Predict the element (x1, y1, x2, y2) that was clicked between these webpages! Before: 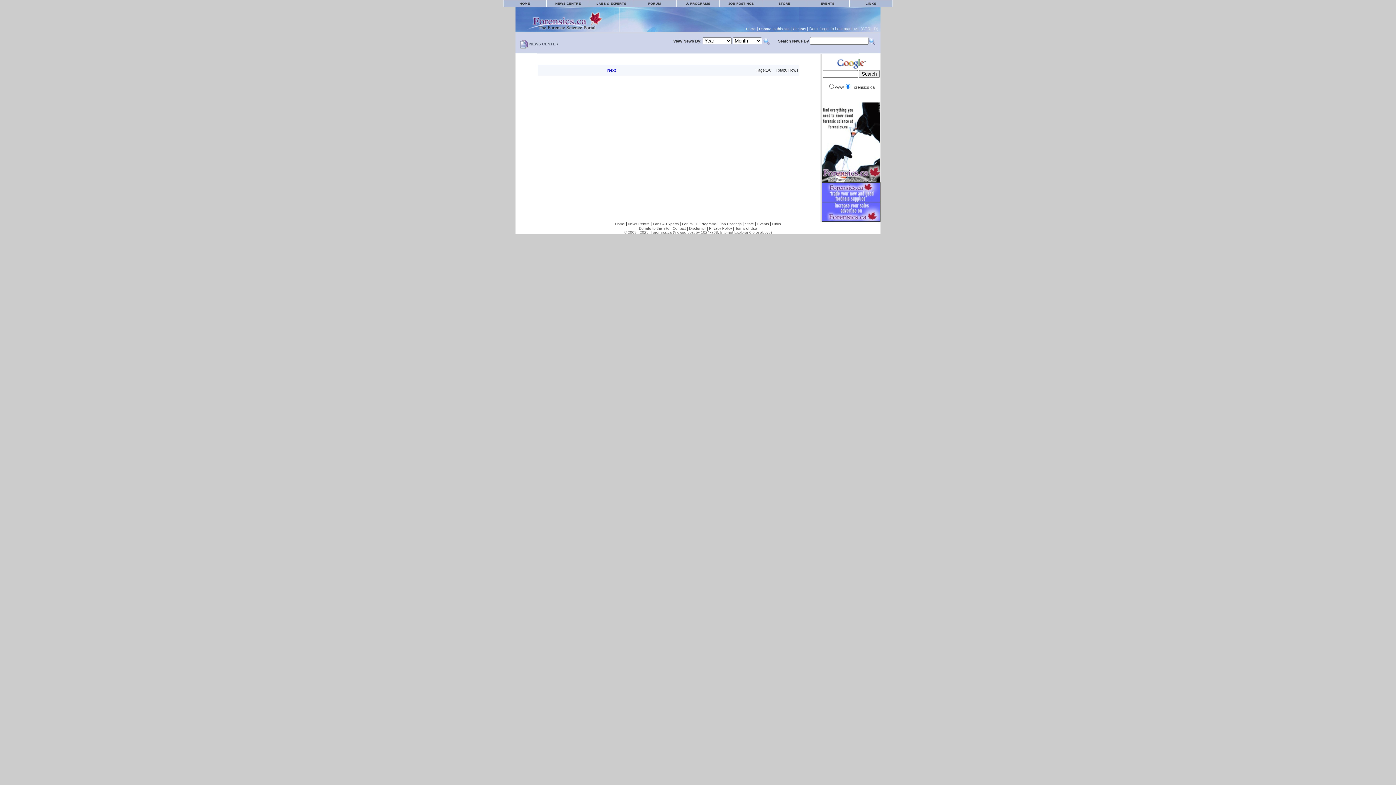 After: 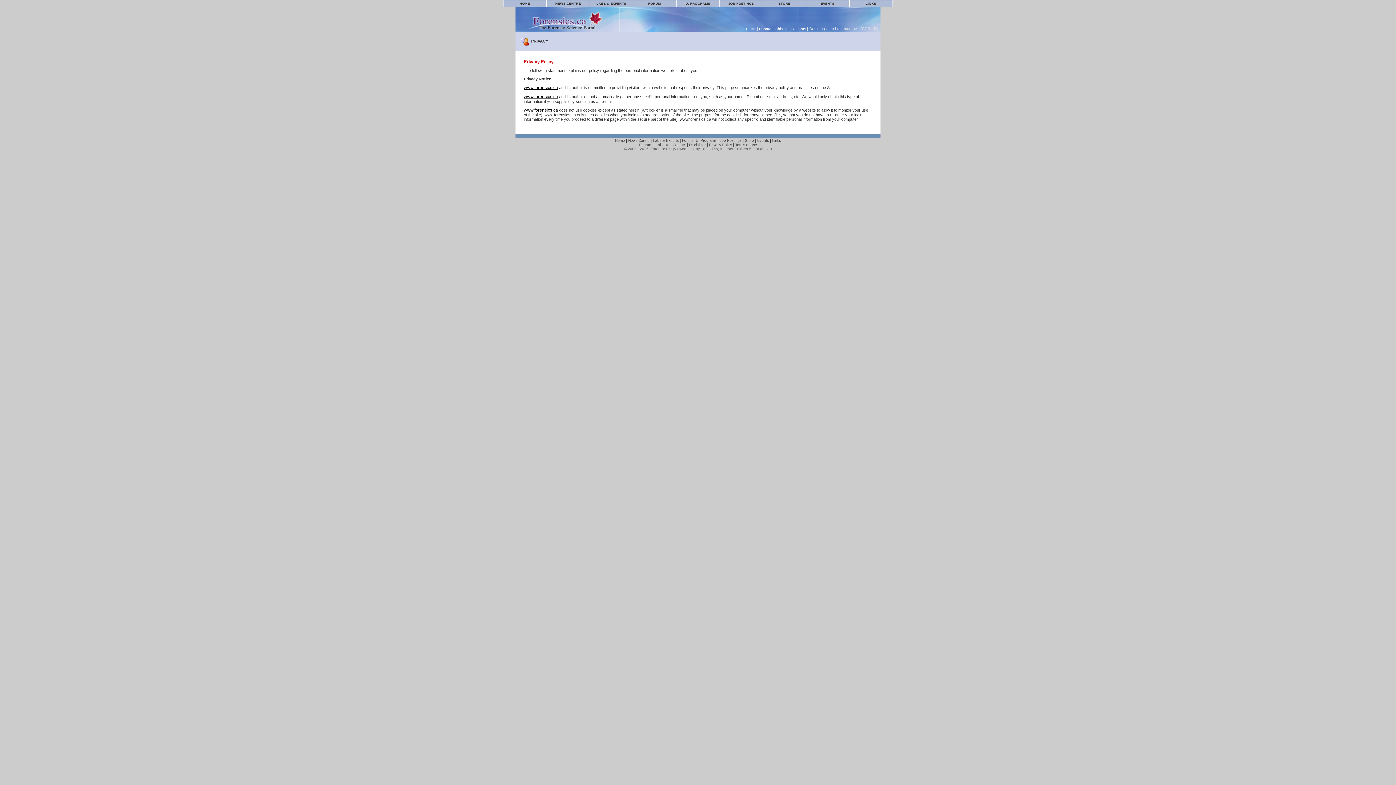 Action: label: Privacy Policy bbox: (709, 226, 732, 230)